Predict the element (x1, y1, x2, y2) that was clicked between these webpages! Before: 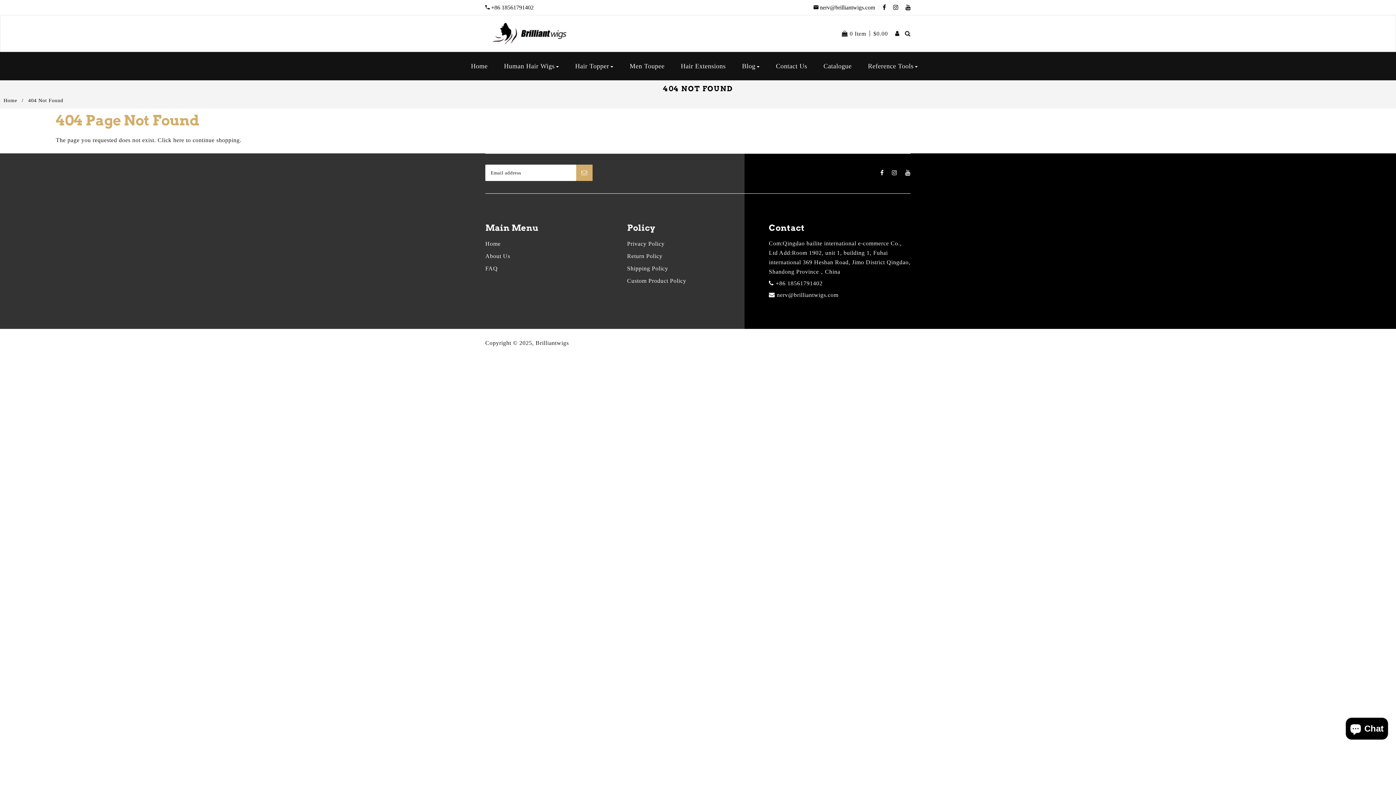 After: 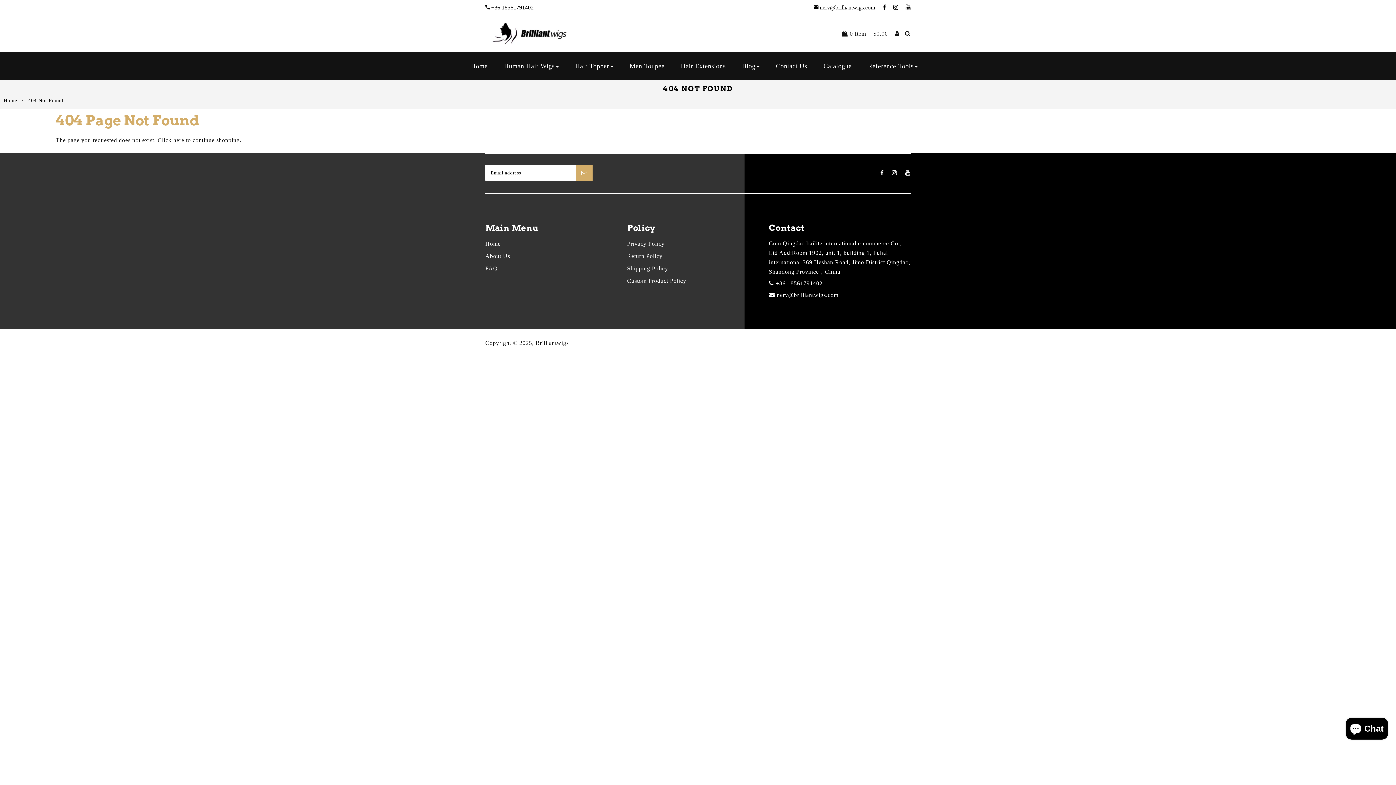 Action: label: nerv@brilliantwigs.com bbox: (769, 292, 838, 298)